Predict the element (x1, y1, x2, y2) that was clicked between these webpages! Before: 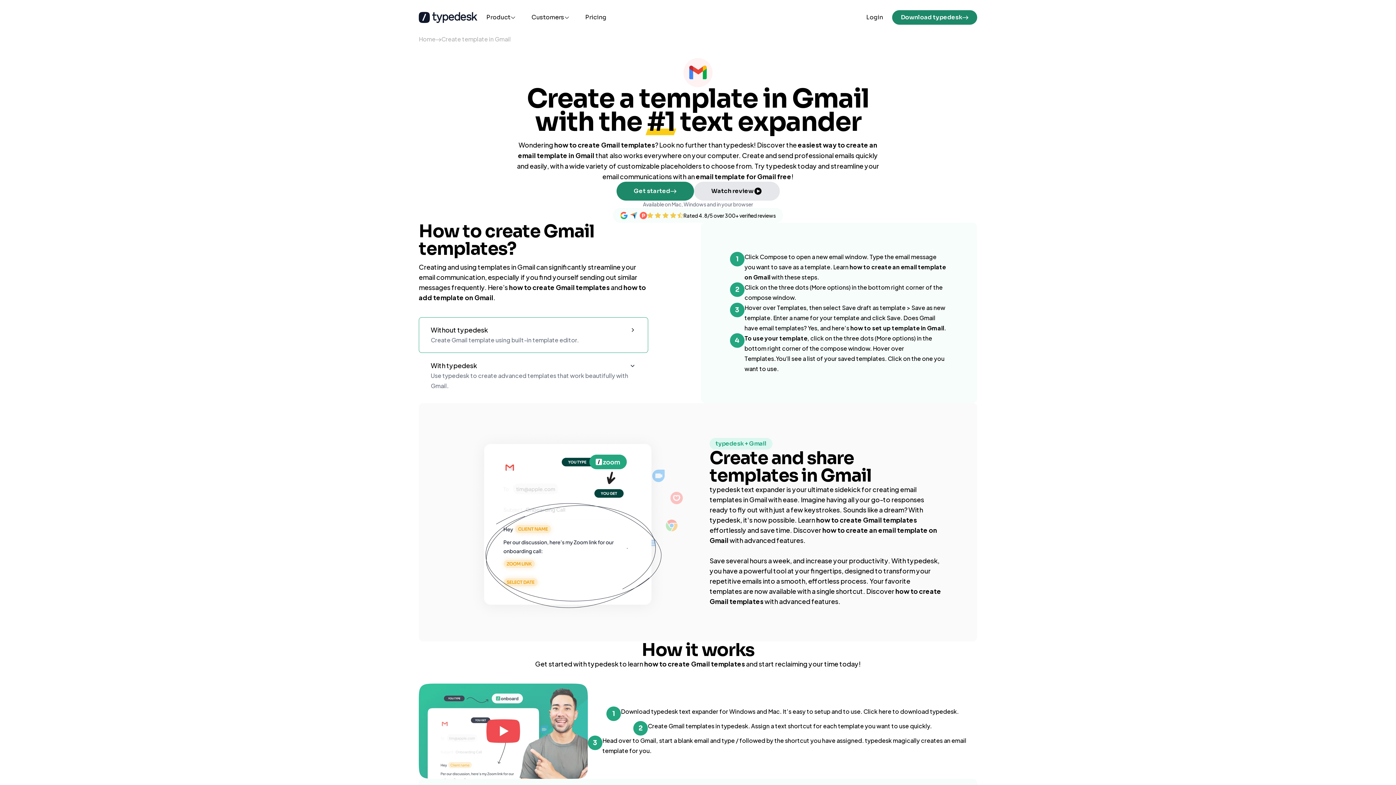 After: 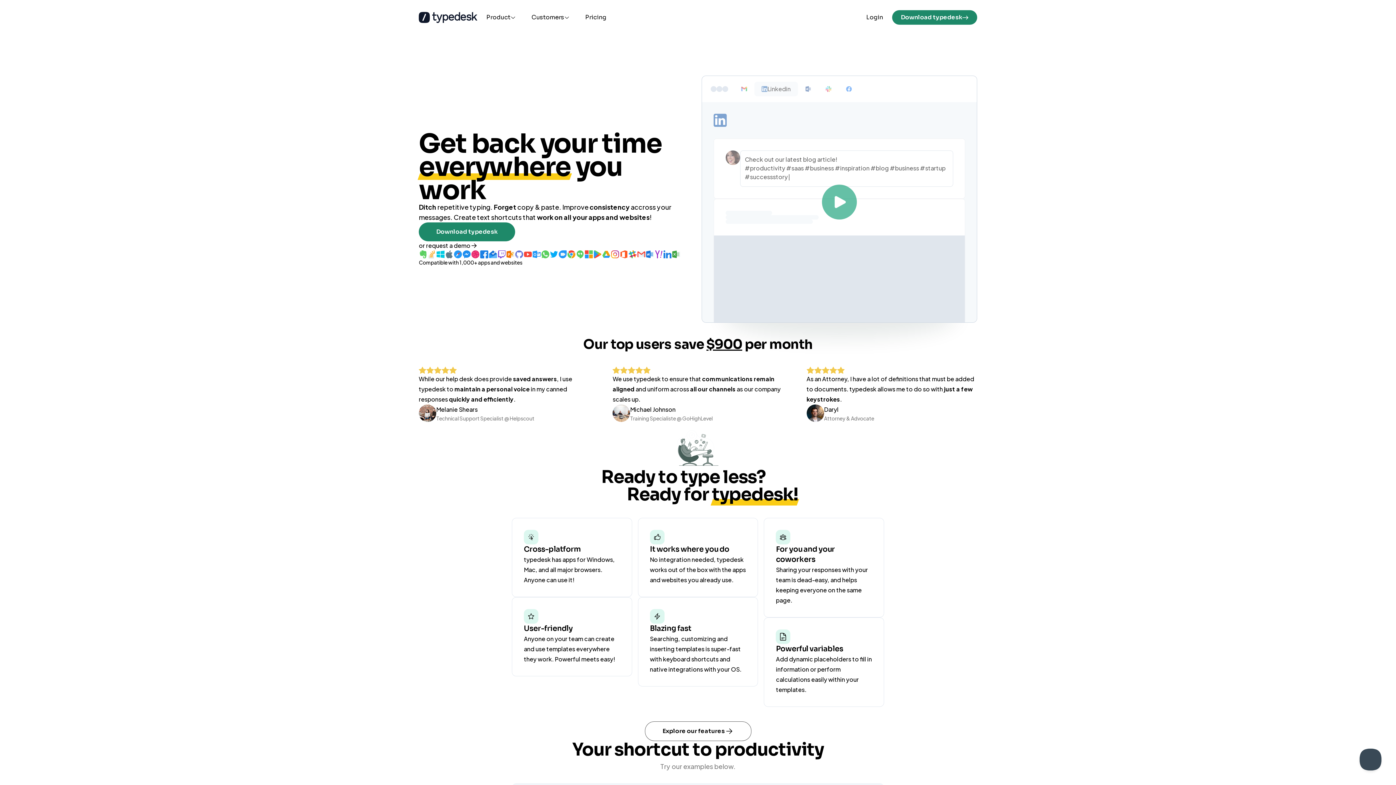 Action: bbox: (418, 11, 477, 23)